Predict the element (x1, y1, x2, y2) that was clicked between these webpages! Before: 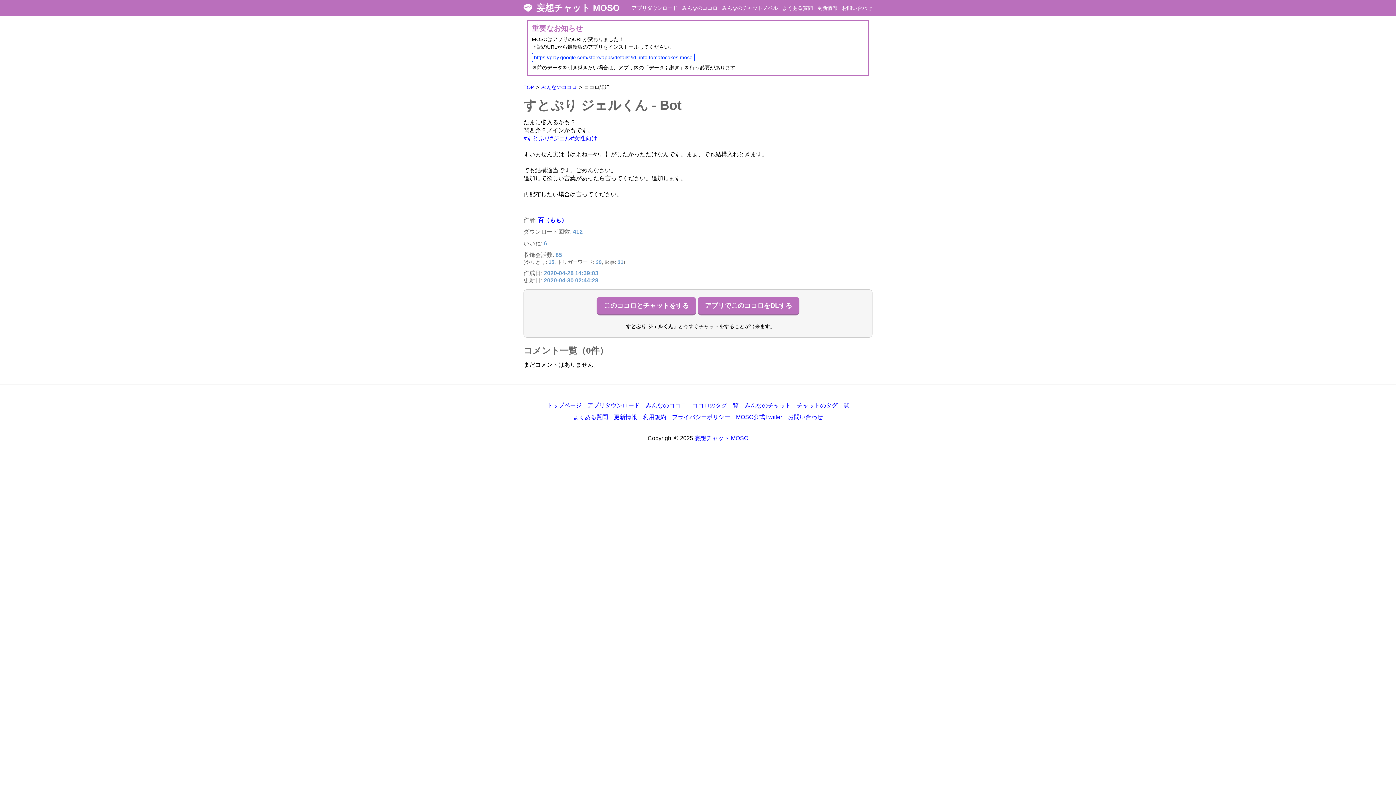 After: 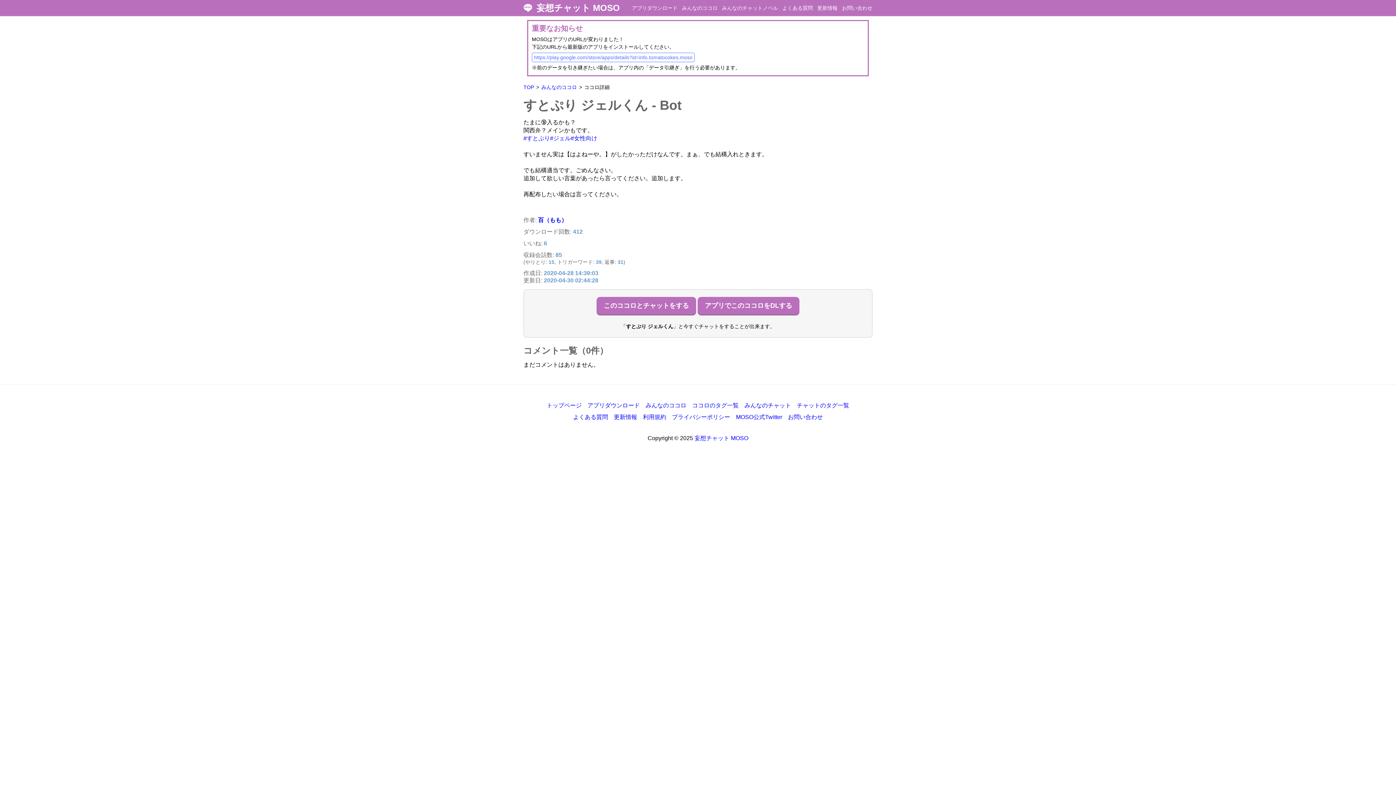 Action: bbox: (532, 52, 694, 62) label: https://play.google.com/store/apps/details?id=info.tomatocokes.moso